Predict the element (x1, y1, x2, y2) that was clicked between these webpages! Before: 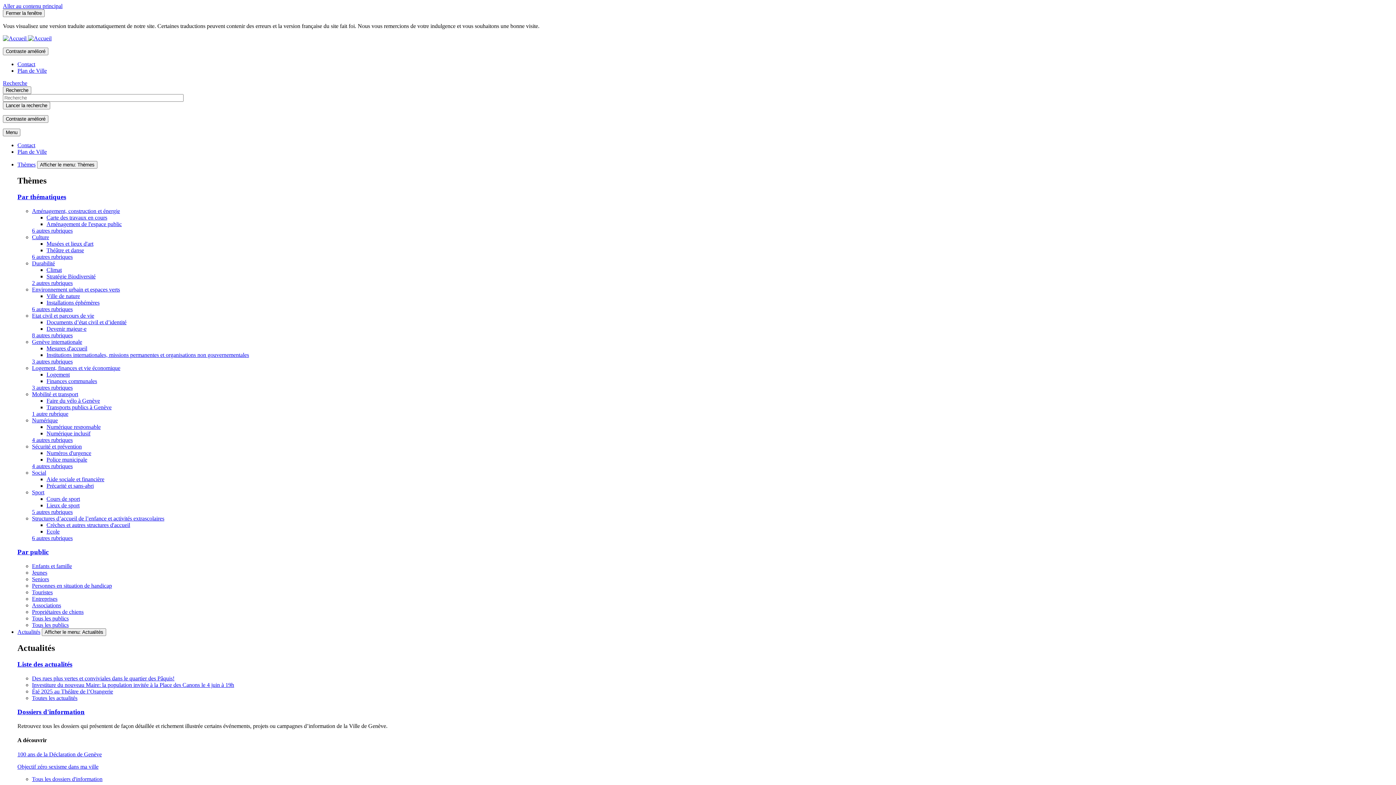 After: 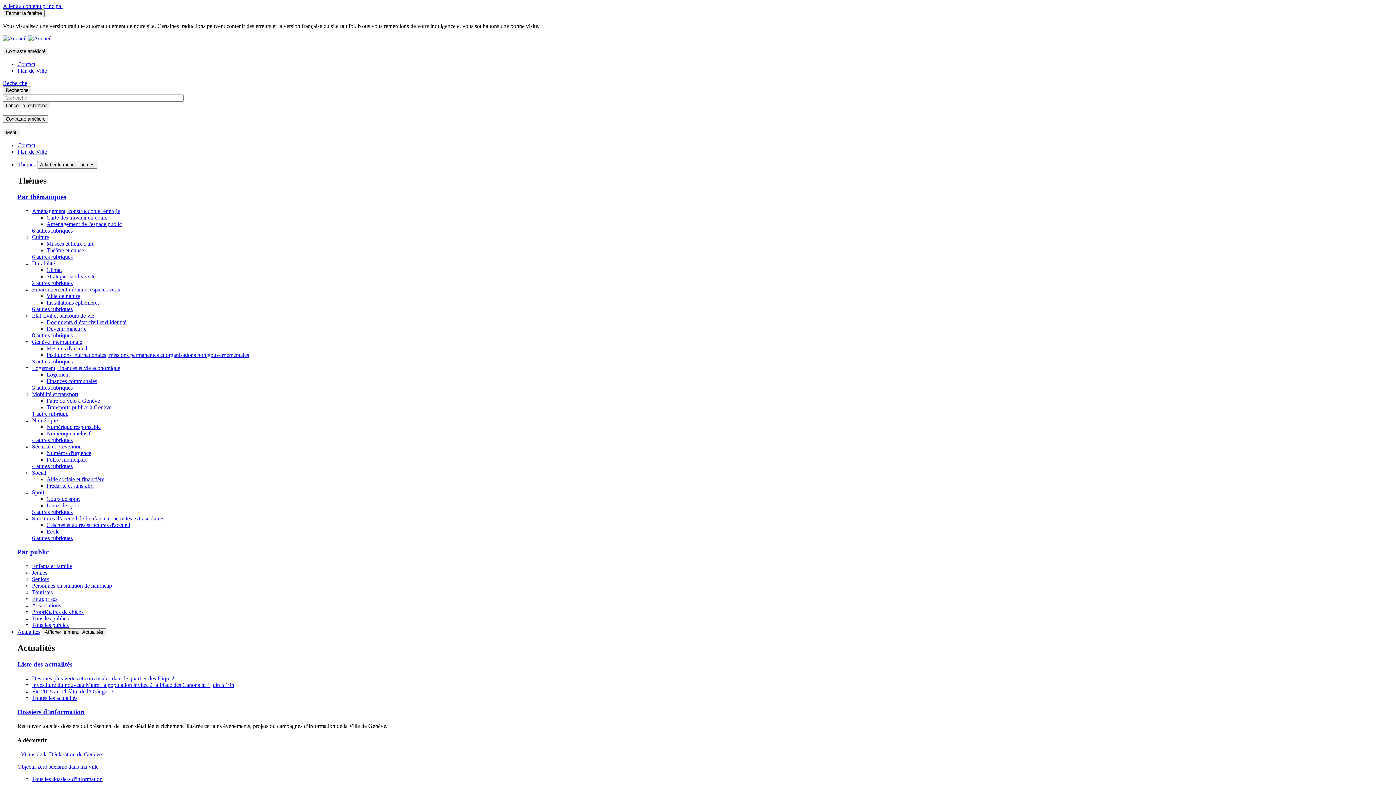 Action: label: Mesures d'accueil bbox: (46, 345, 87, 351)